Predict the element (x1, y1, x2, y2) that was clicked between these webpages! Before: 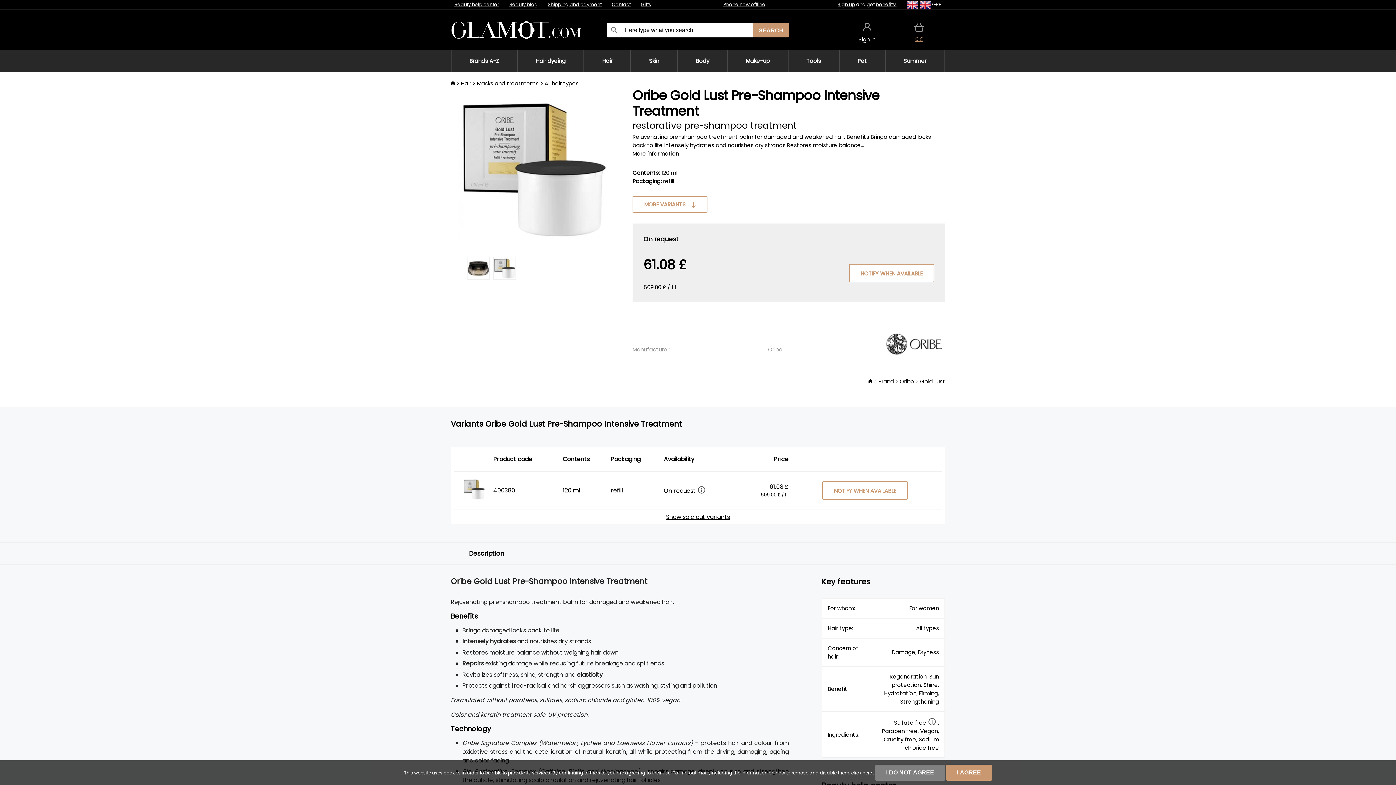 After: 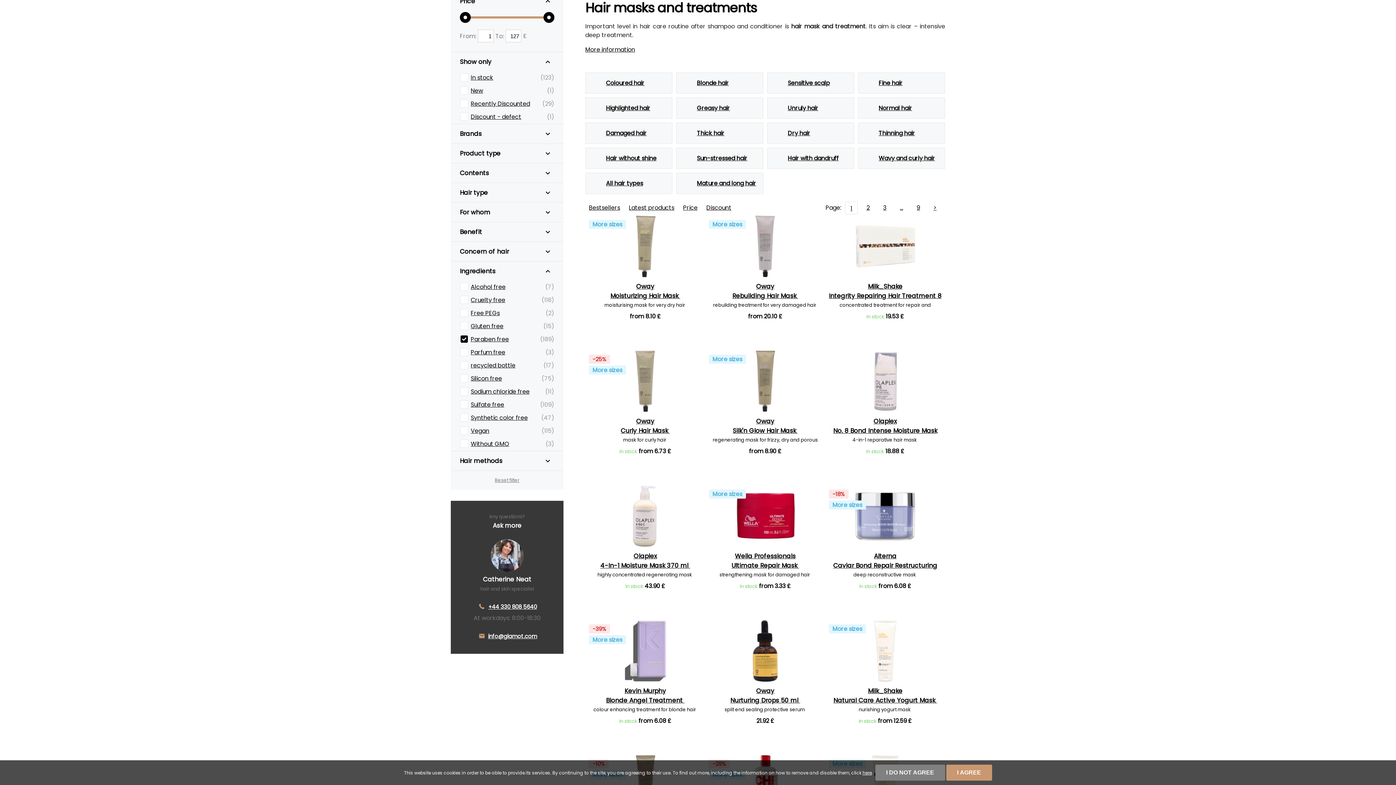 Action: bbox: (477, 79, 538, 87) label: Masks and treatments